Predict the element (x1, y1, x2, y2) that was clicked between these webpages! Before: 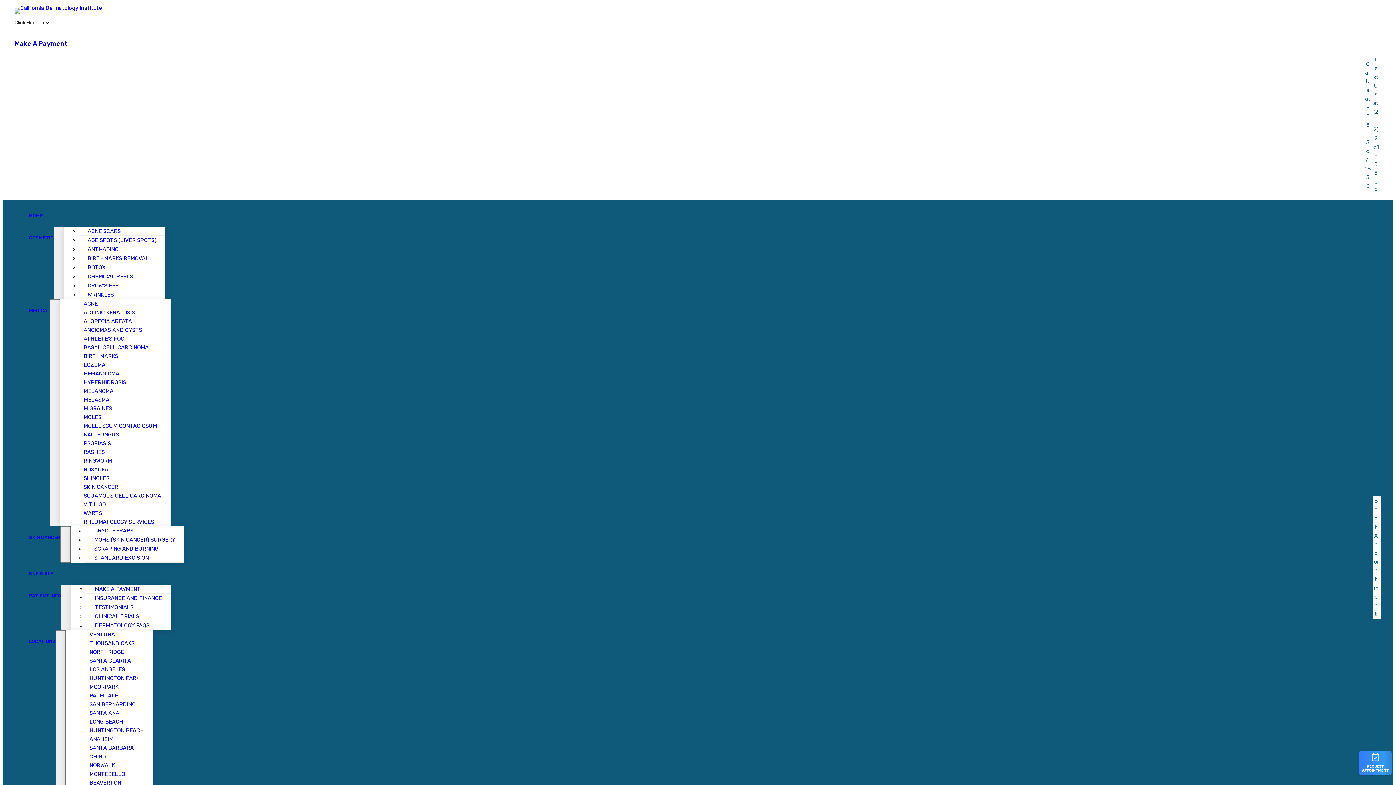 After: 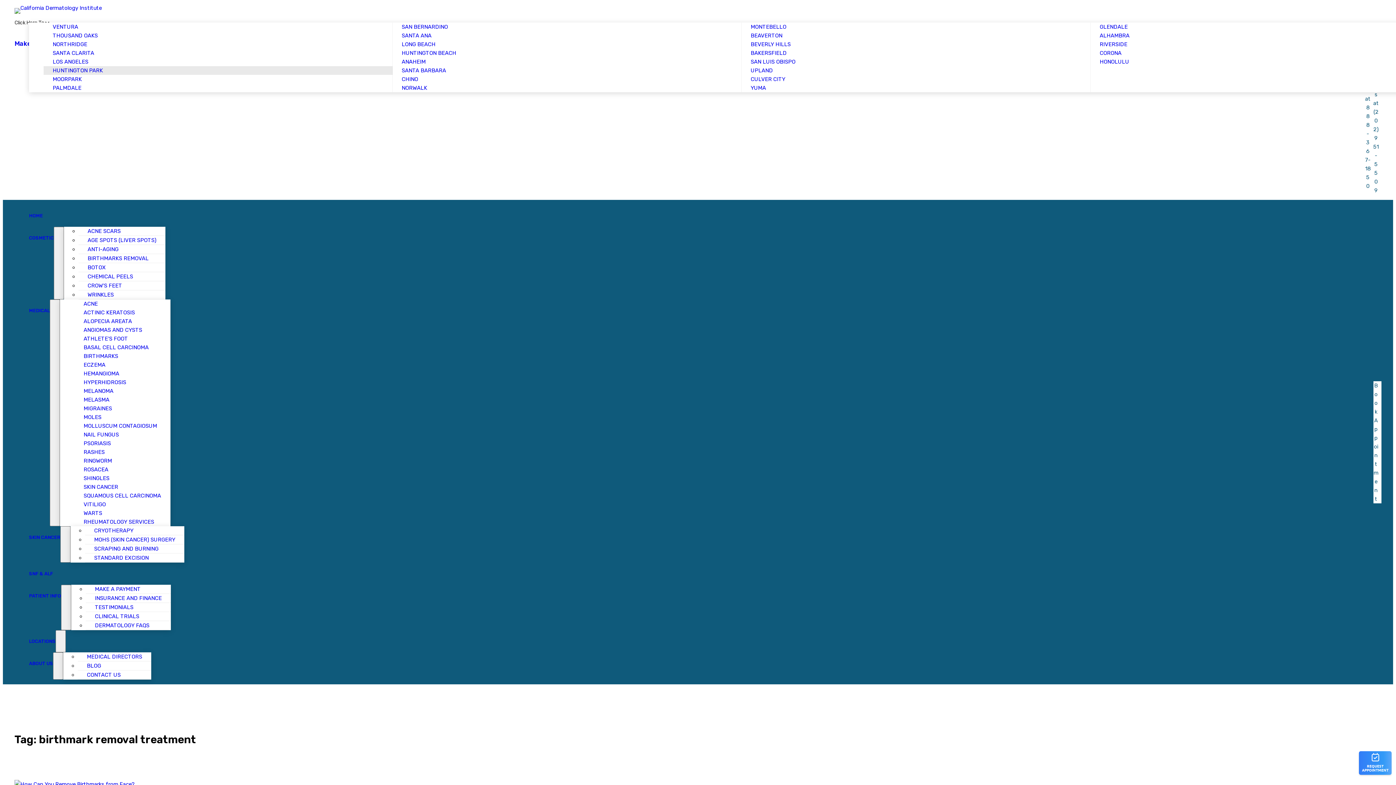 Action: bbox: (74, 463, 117, 476) label: ROSACEA